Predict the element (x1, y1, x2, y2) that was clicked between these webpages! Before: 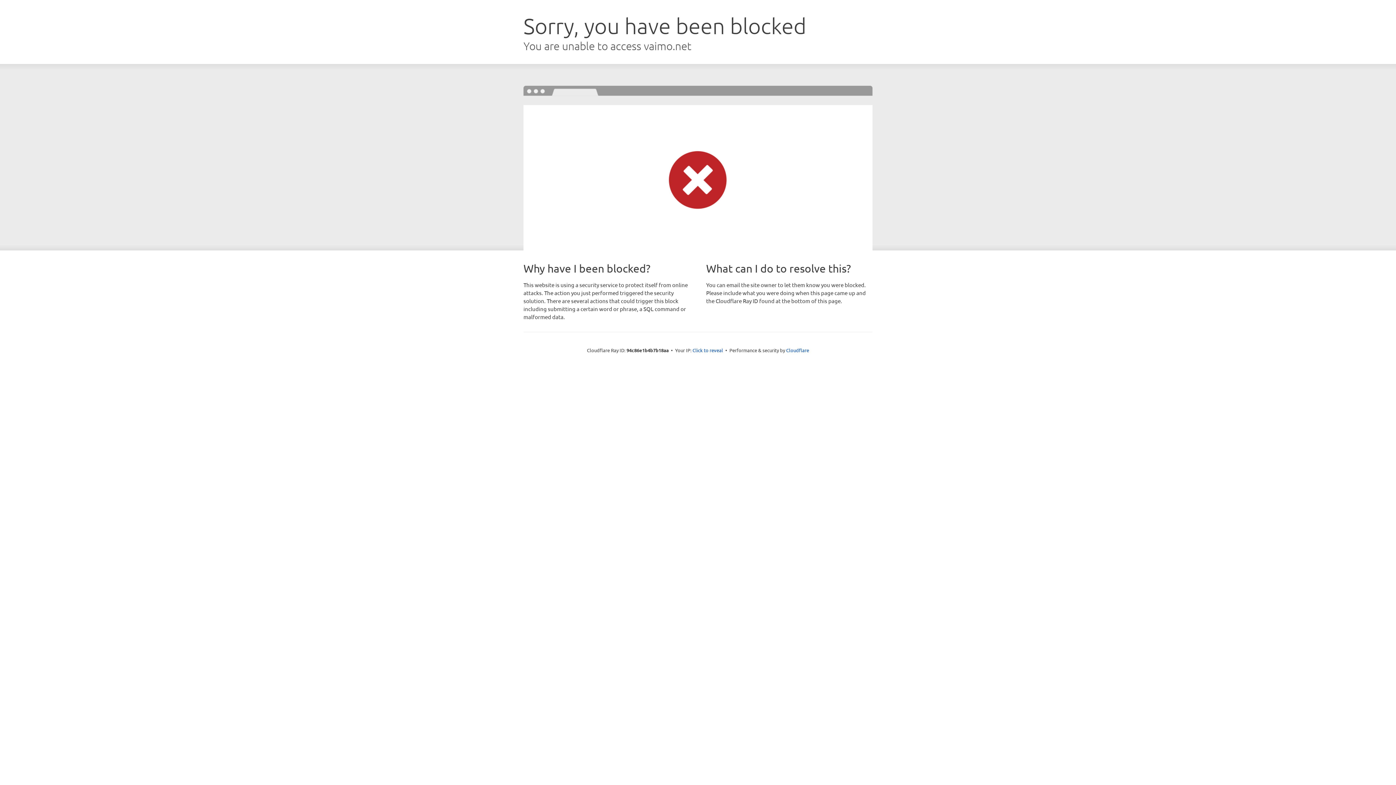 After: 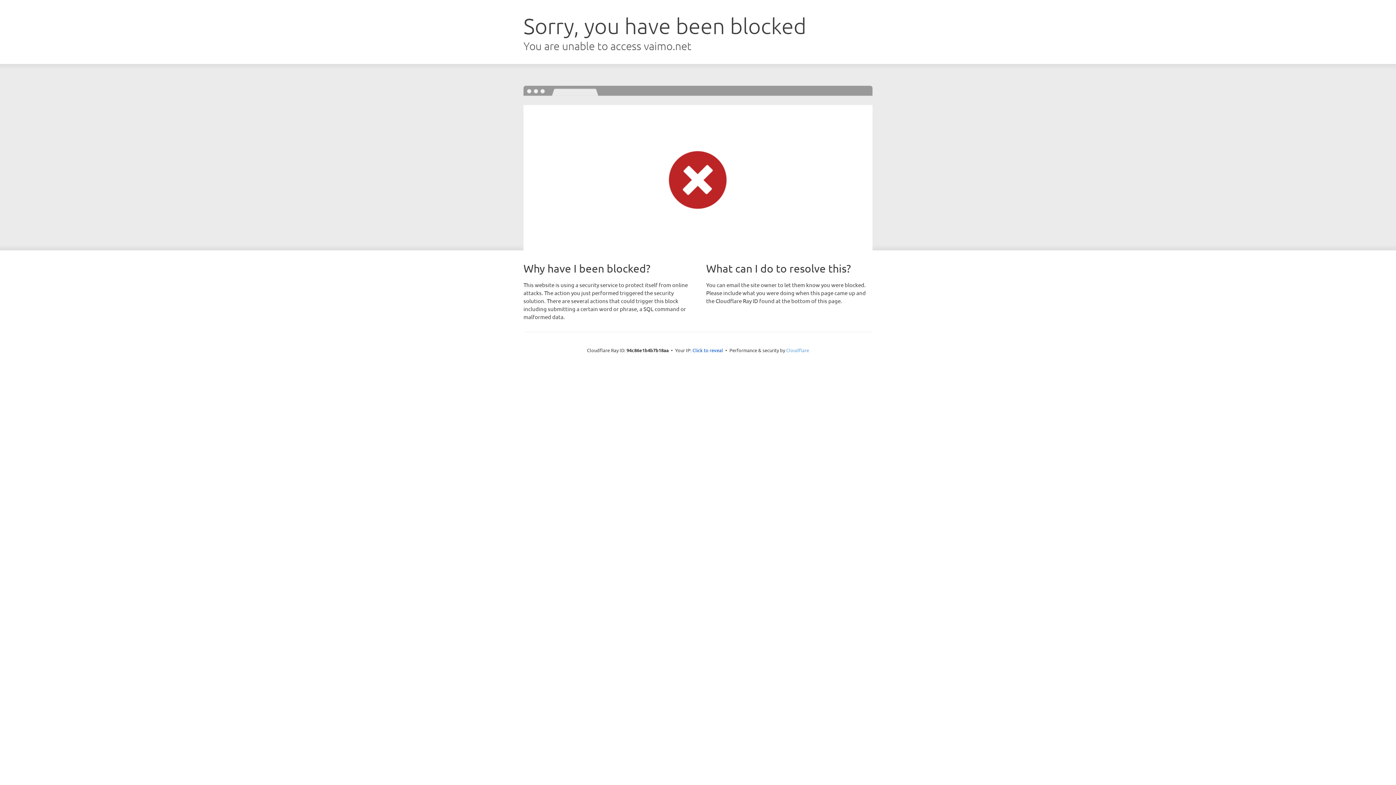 Action: label: Cloudflare bbox: (786, 347, 809, 353)